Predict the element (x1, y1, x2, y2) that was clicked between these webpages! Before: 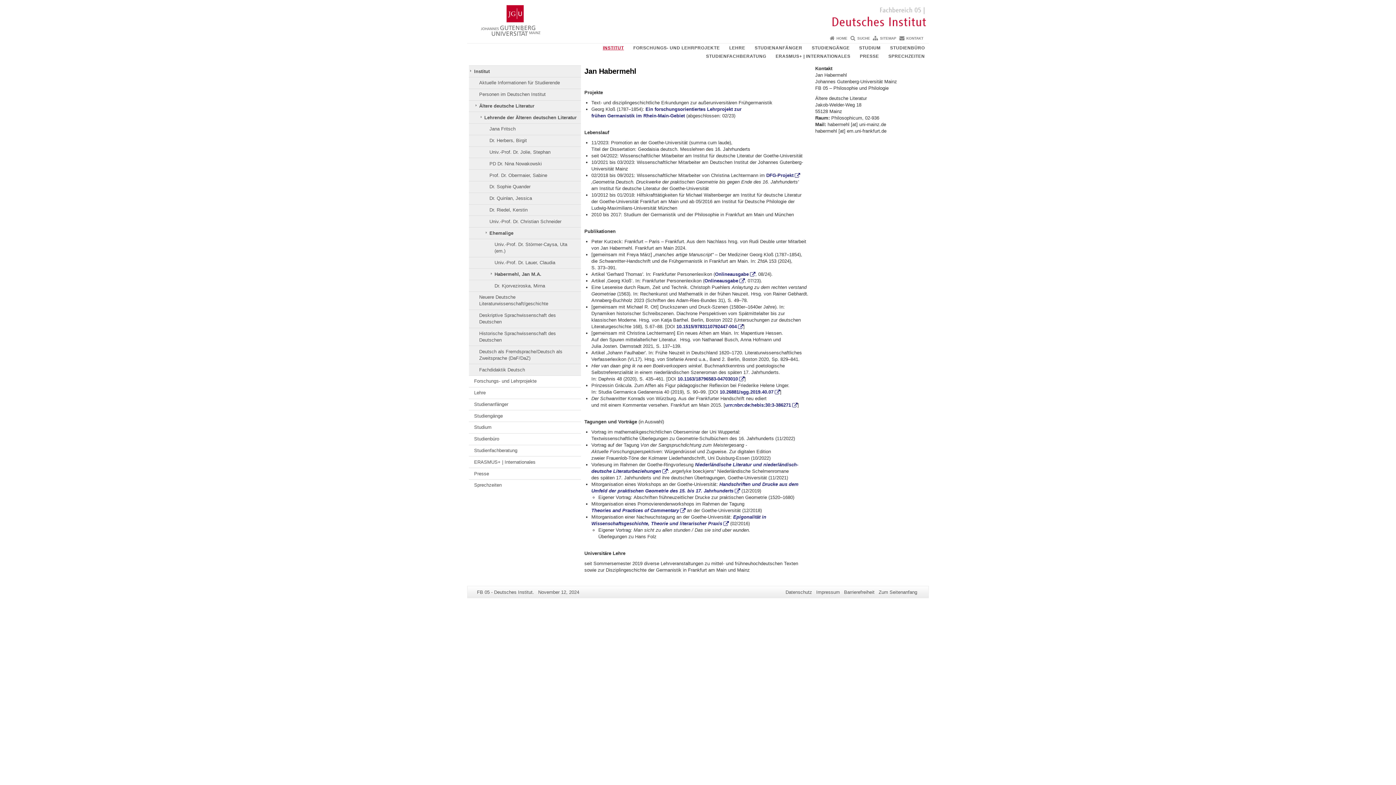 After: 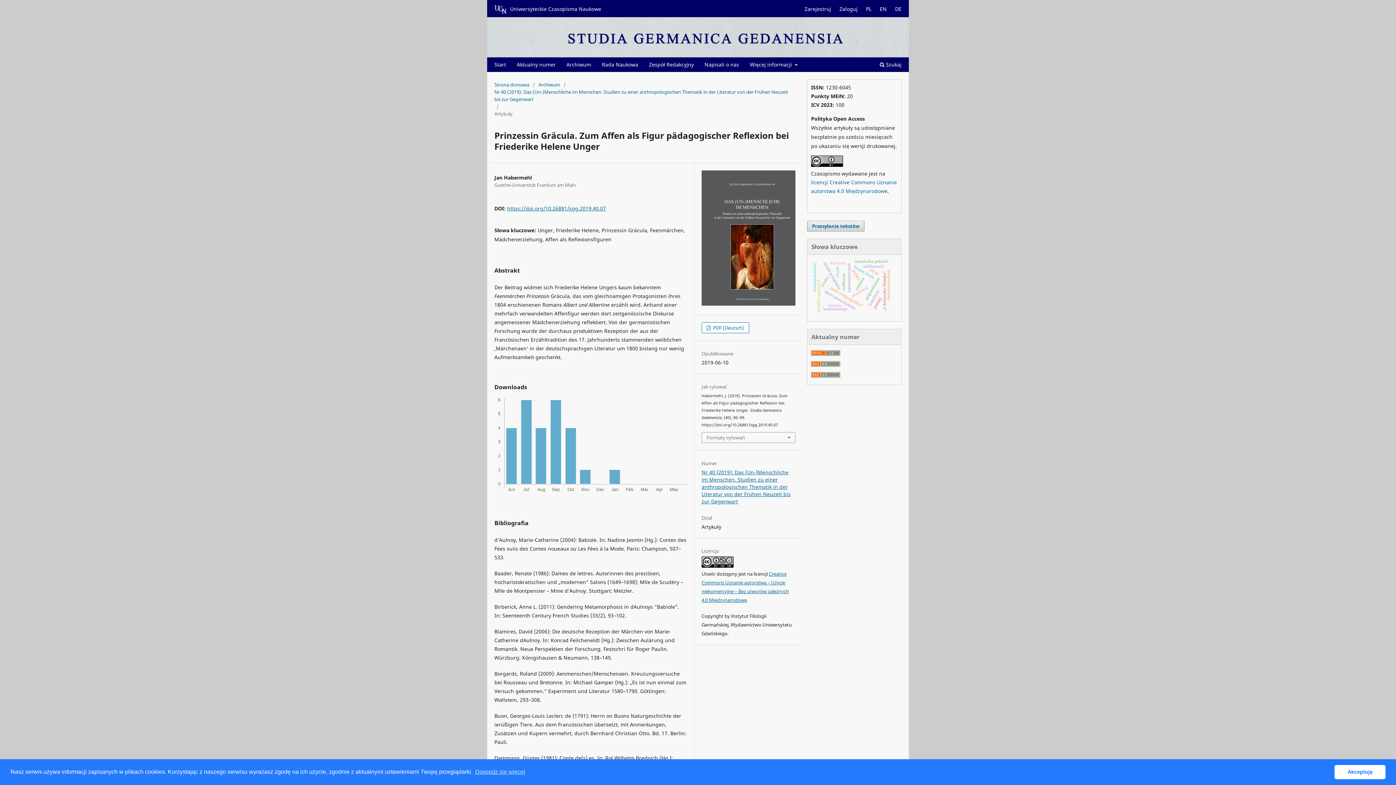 Action: bbox: (719, 389, 780, 395) label: 10.26881/sgg.2019.40.07